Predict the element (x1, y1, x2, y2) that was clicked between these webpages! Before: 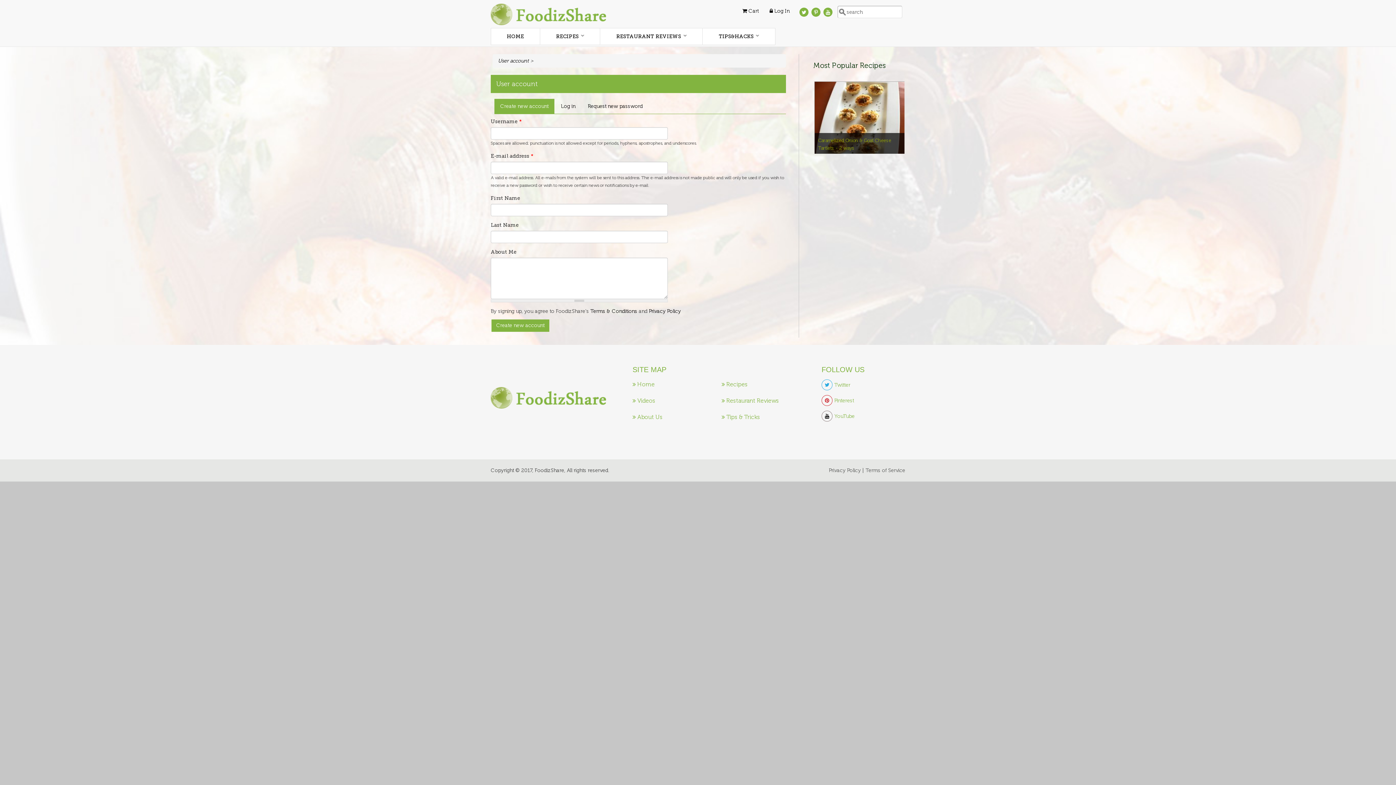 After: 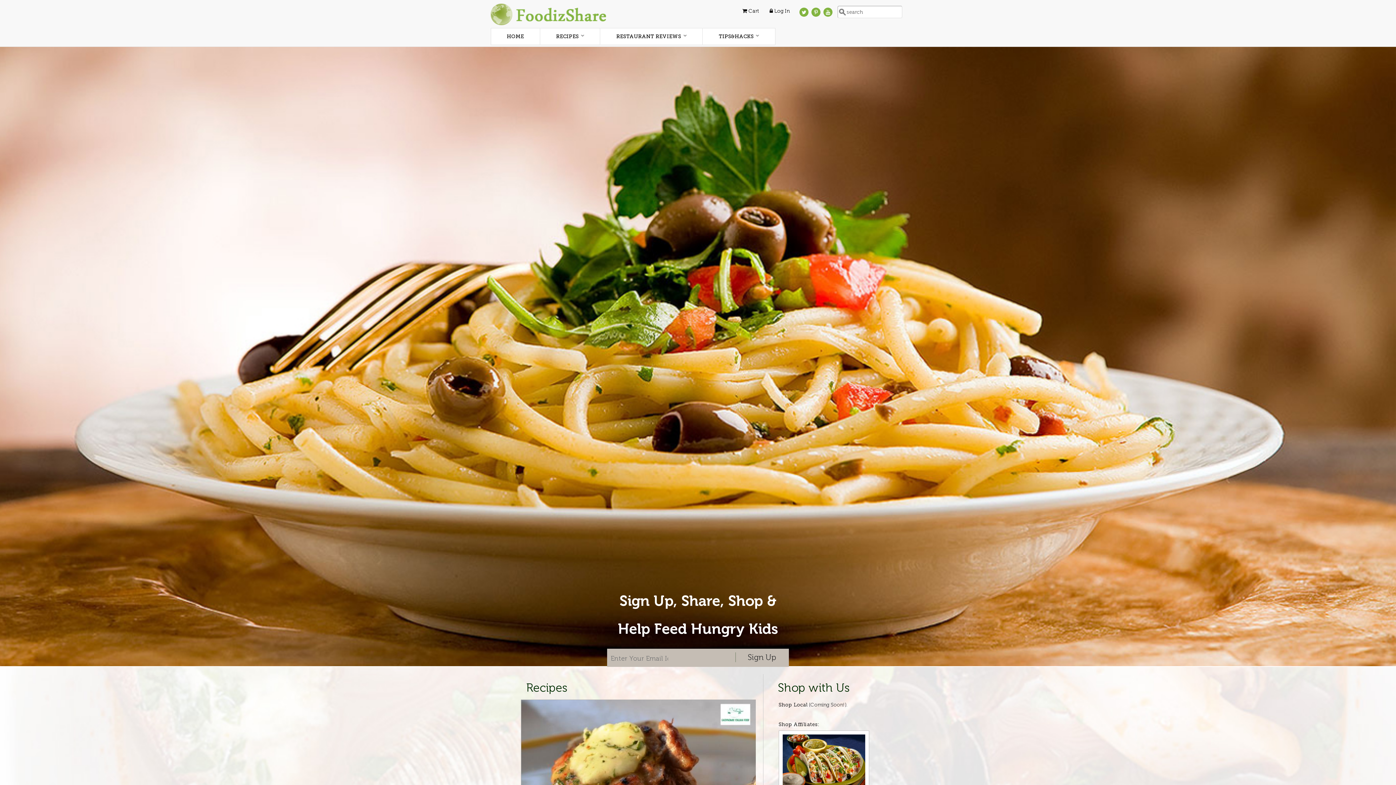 Action: label: RESTAURANT REVIEWS
» bbox: (616, 28, 686, 44)